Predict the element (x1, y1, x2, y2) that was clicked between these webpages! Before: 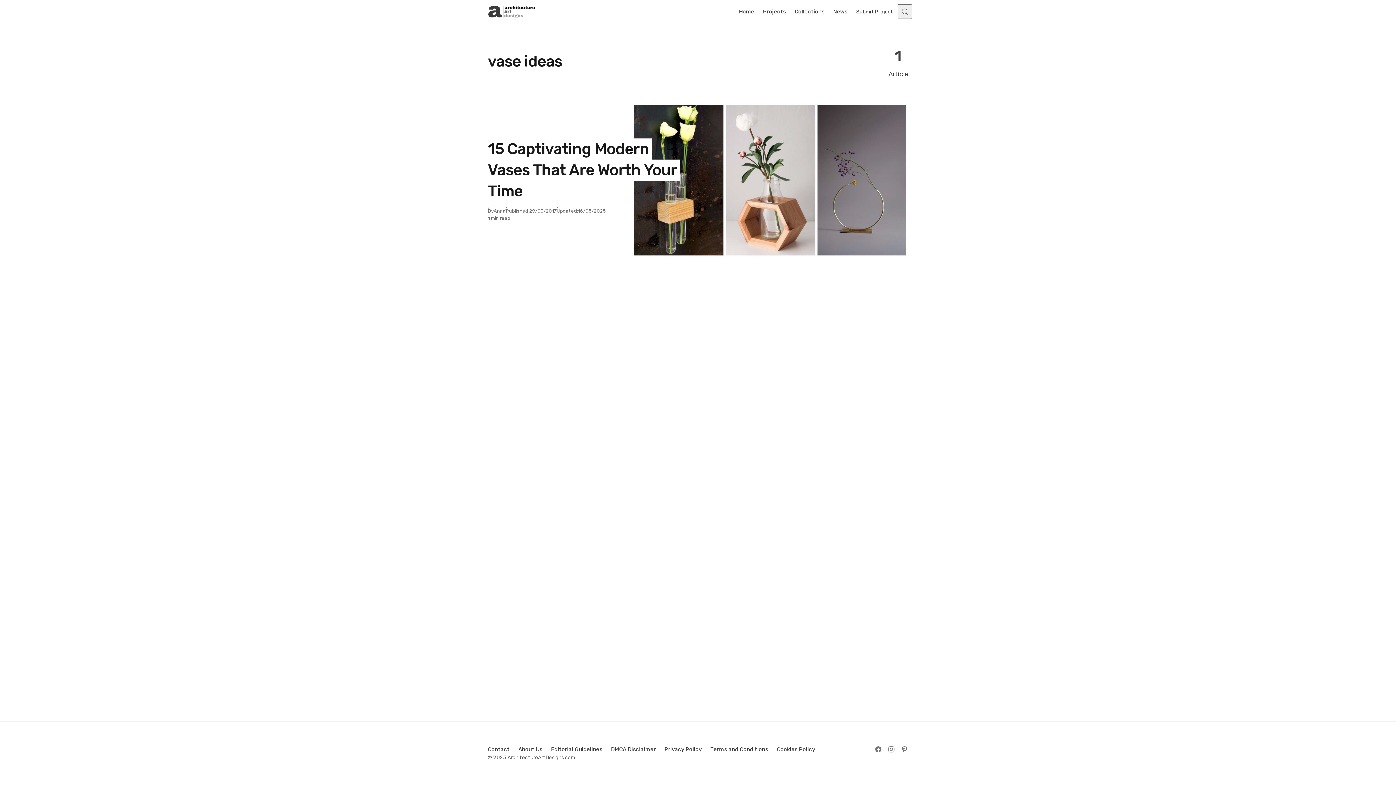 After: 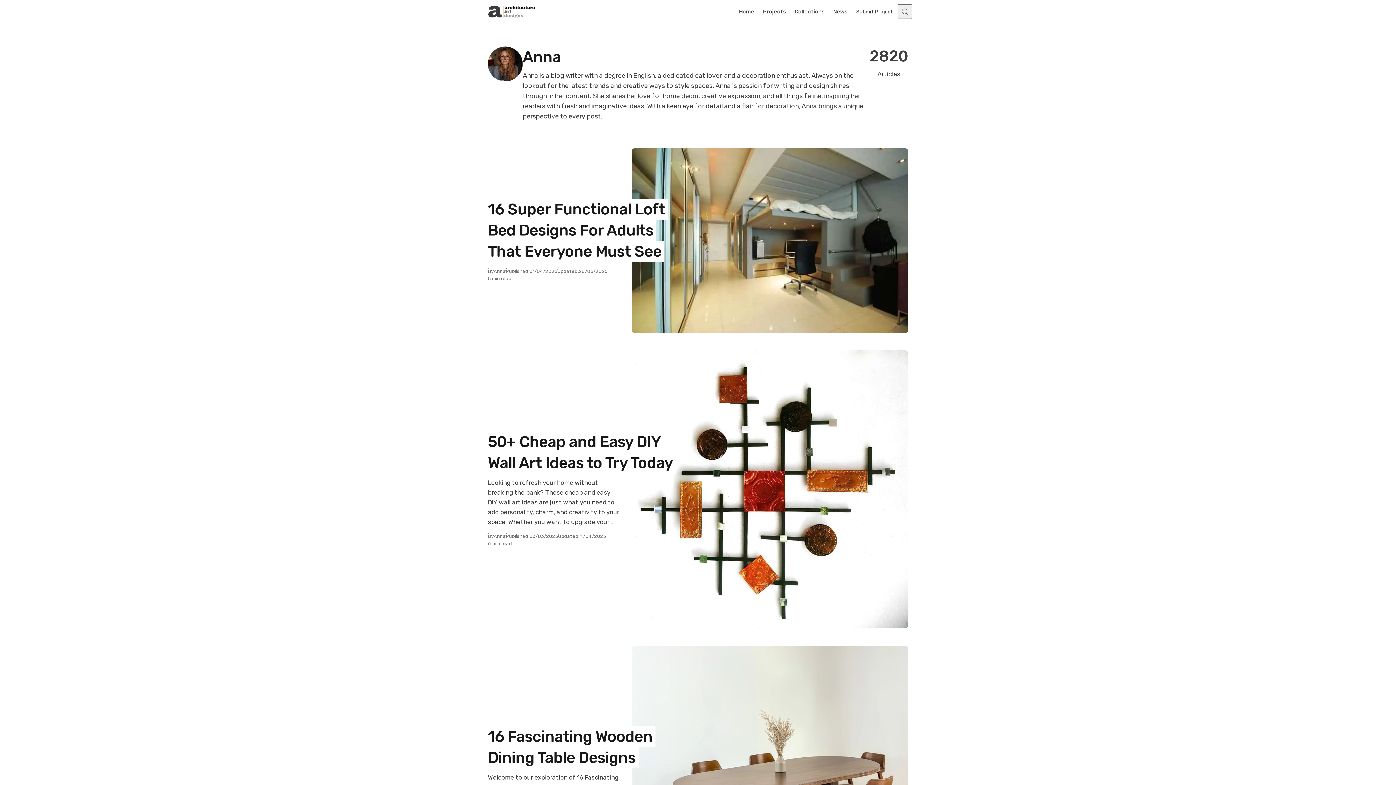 Action: label: Anna bbox: (490, 204, 508, 217)